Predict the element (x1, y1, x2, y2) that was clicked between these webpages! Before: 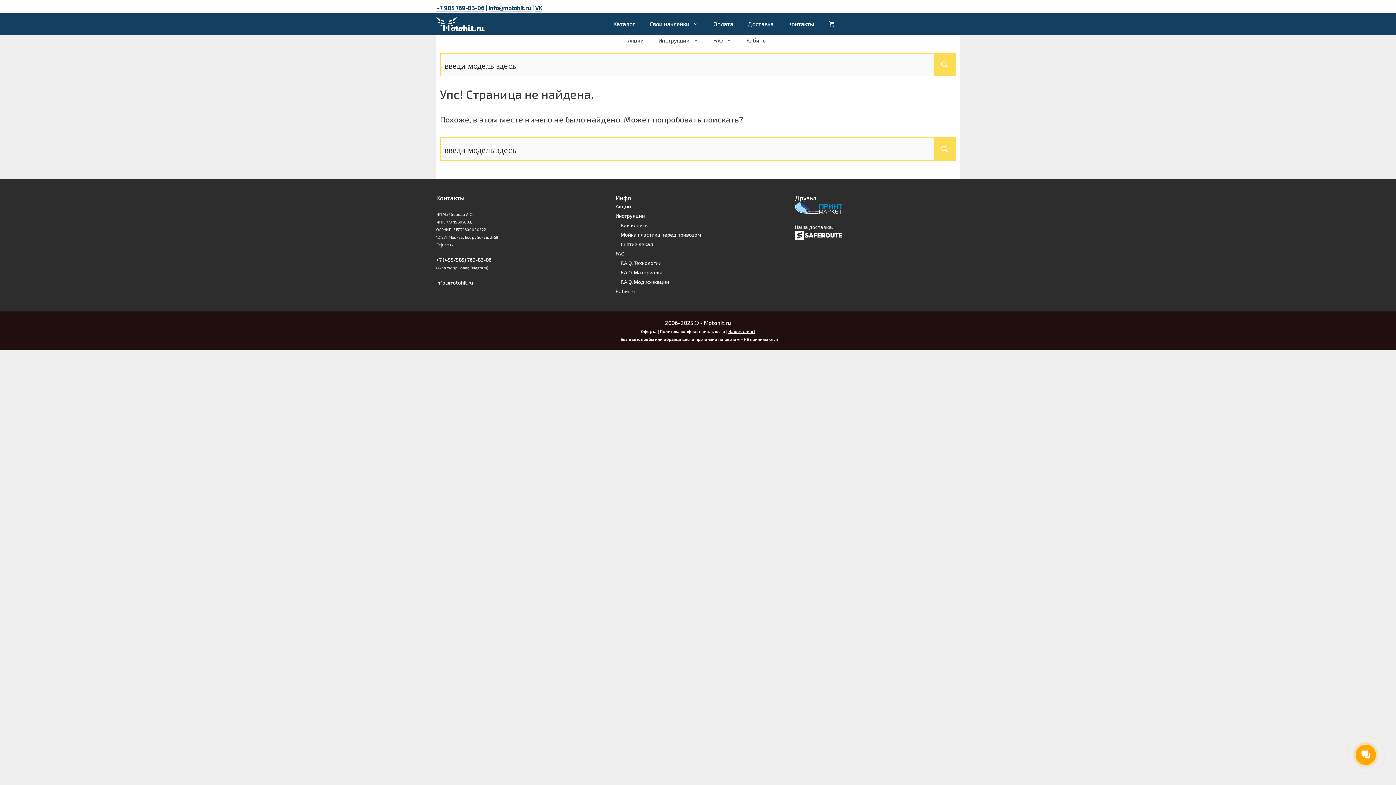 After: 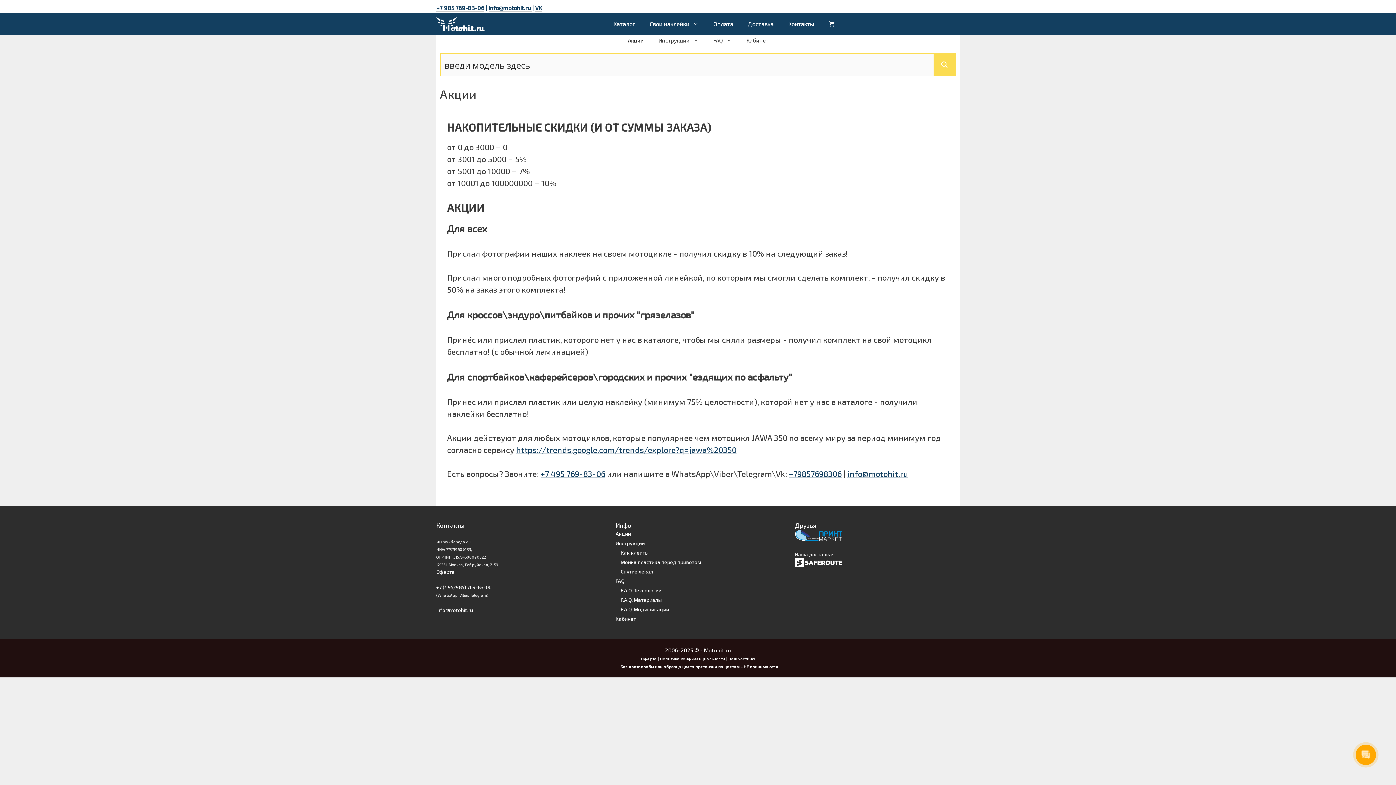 Action: bbox: (620, 34, 651, 45) label: Акции